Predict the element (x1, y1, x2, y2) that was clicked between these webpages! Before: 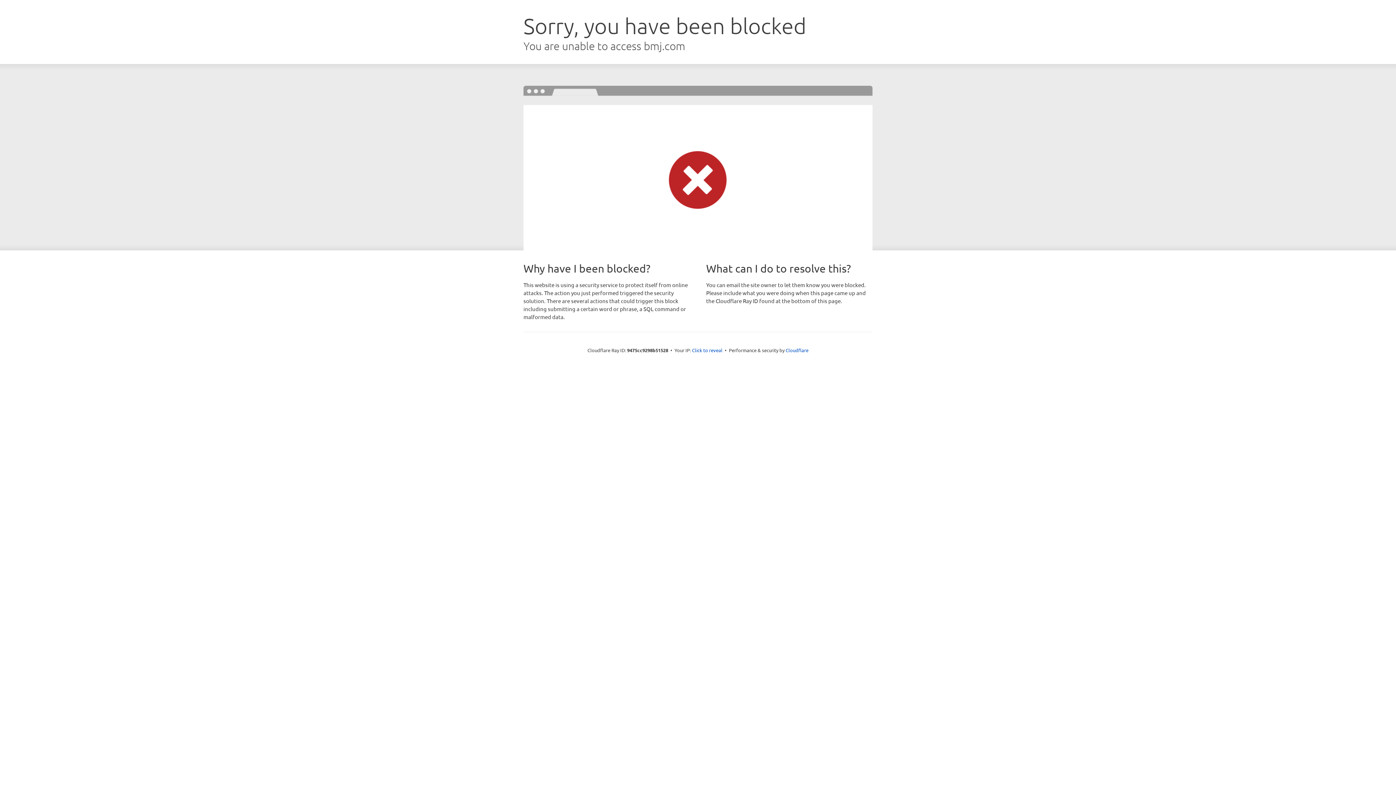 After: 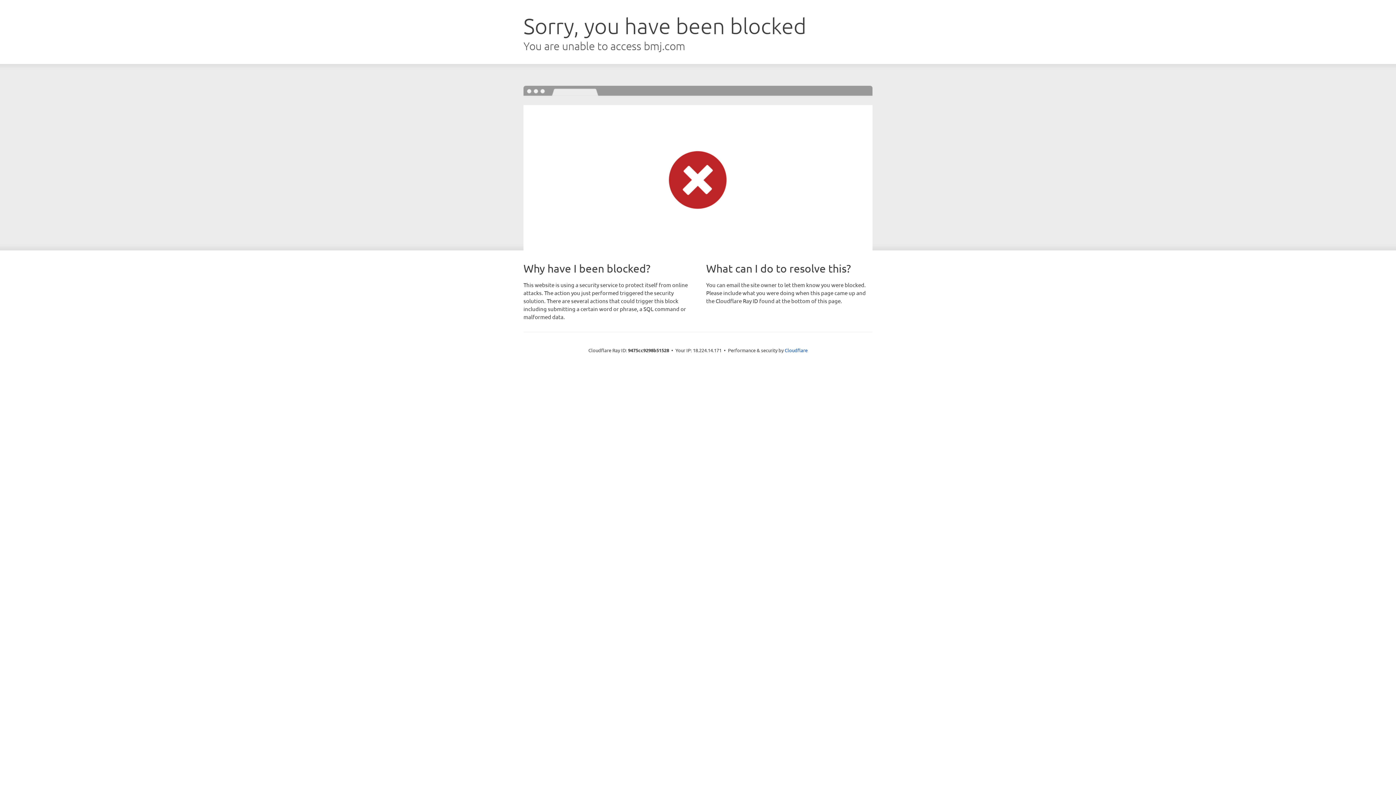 Action: label: Click to reveal bbox: (692, 346, 722, 353)